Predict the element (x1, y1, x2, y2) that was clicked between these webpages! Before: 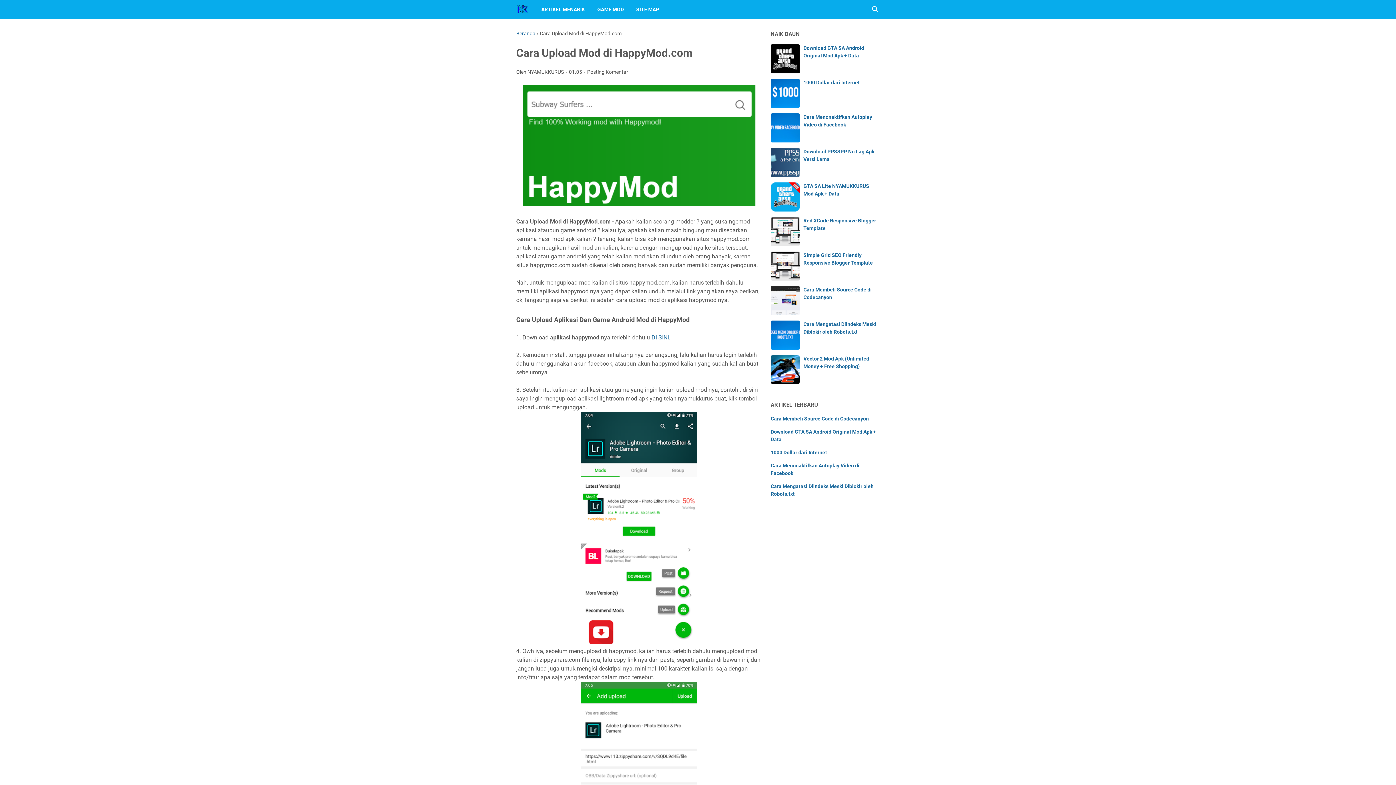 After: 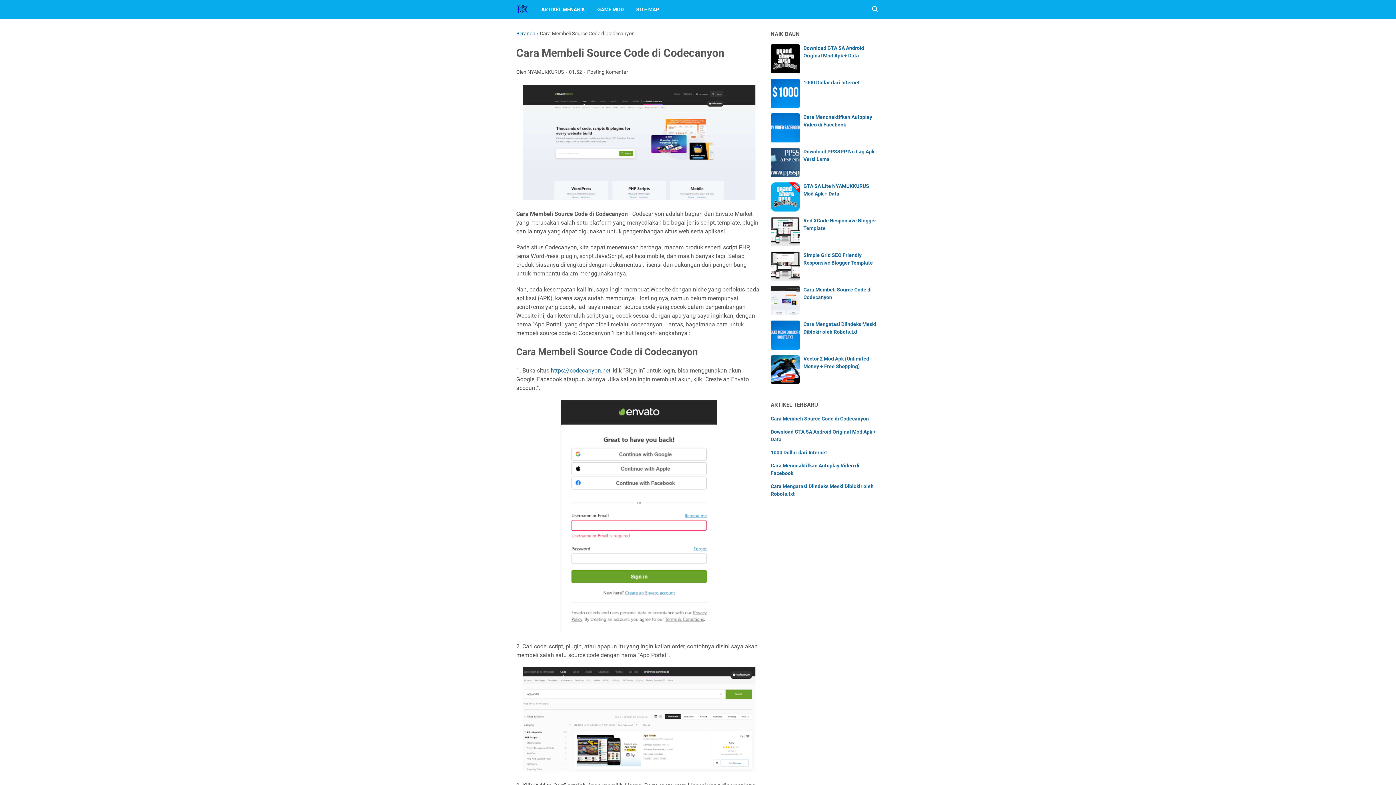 Action: bbox: (770, 416, 869, 421) label: Cara Membeli Source Code di Codecanyon